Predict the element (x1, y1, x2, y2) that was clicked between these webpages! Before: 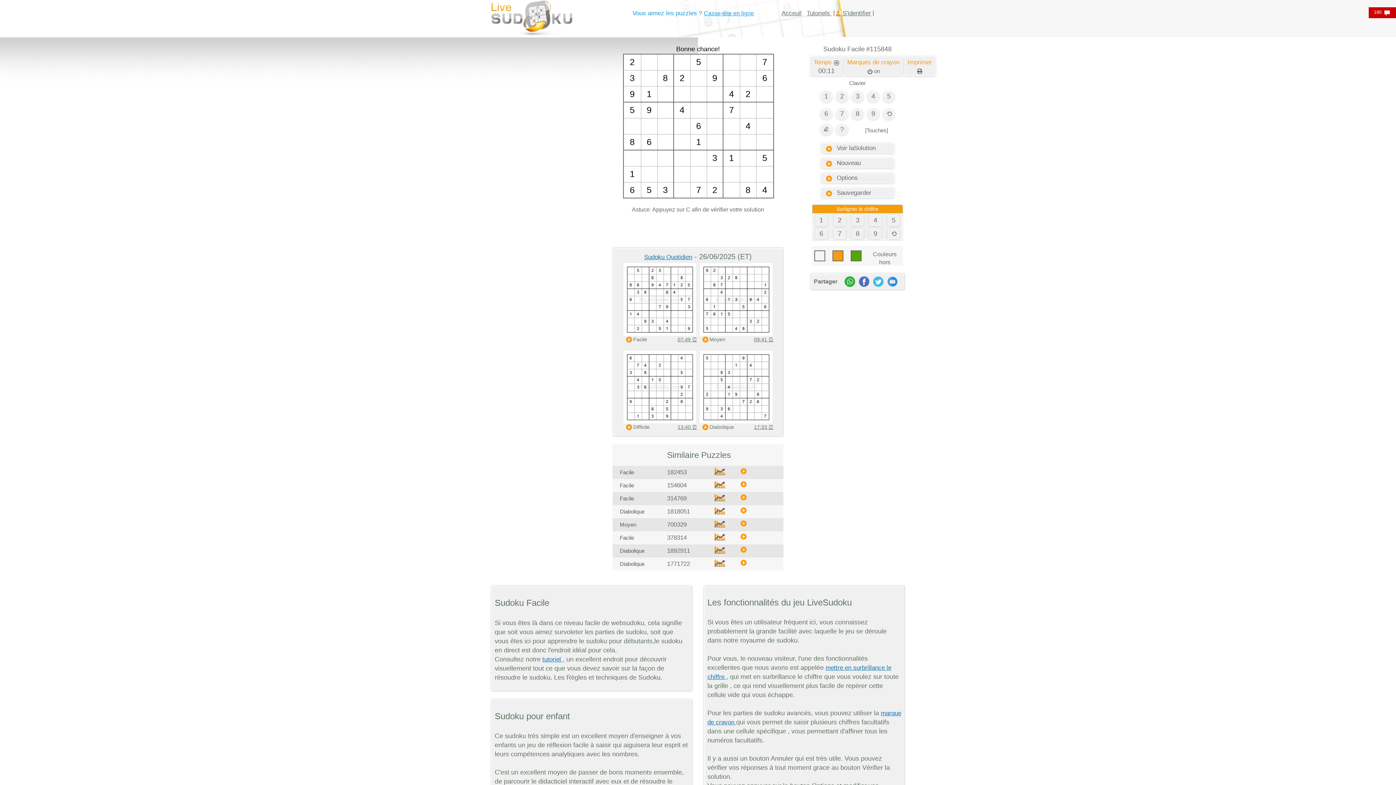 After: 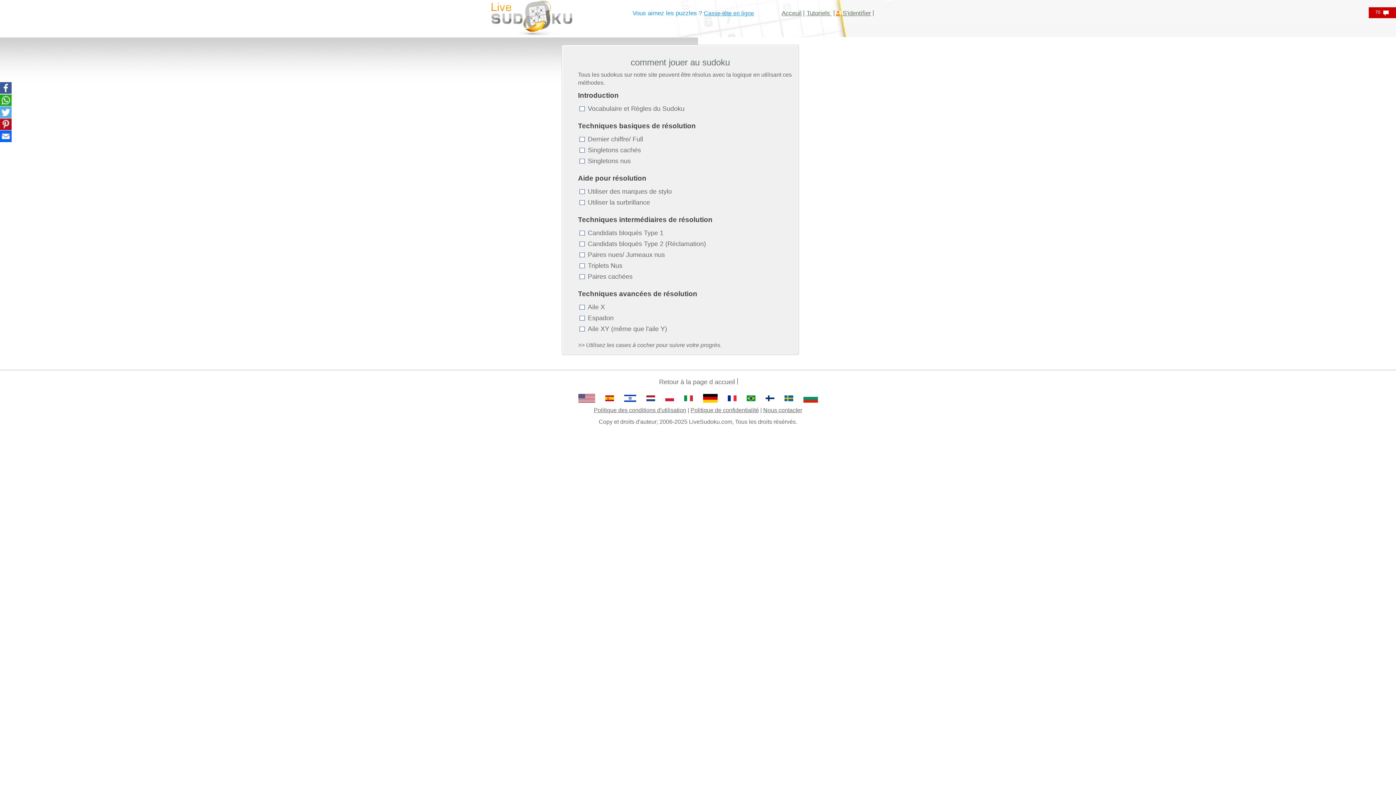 Action: label: tutoriel  bbox: (542, 656, 562, 663)